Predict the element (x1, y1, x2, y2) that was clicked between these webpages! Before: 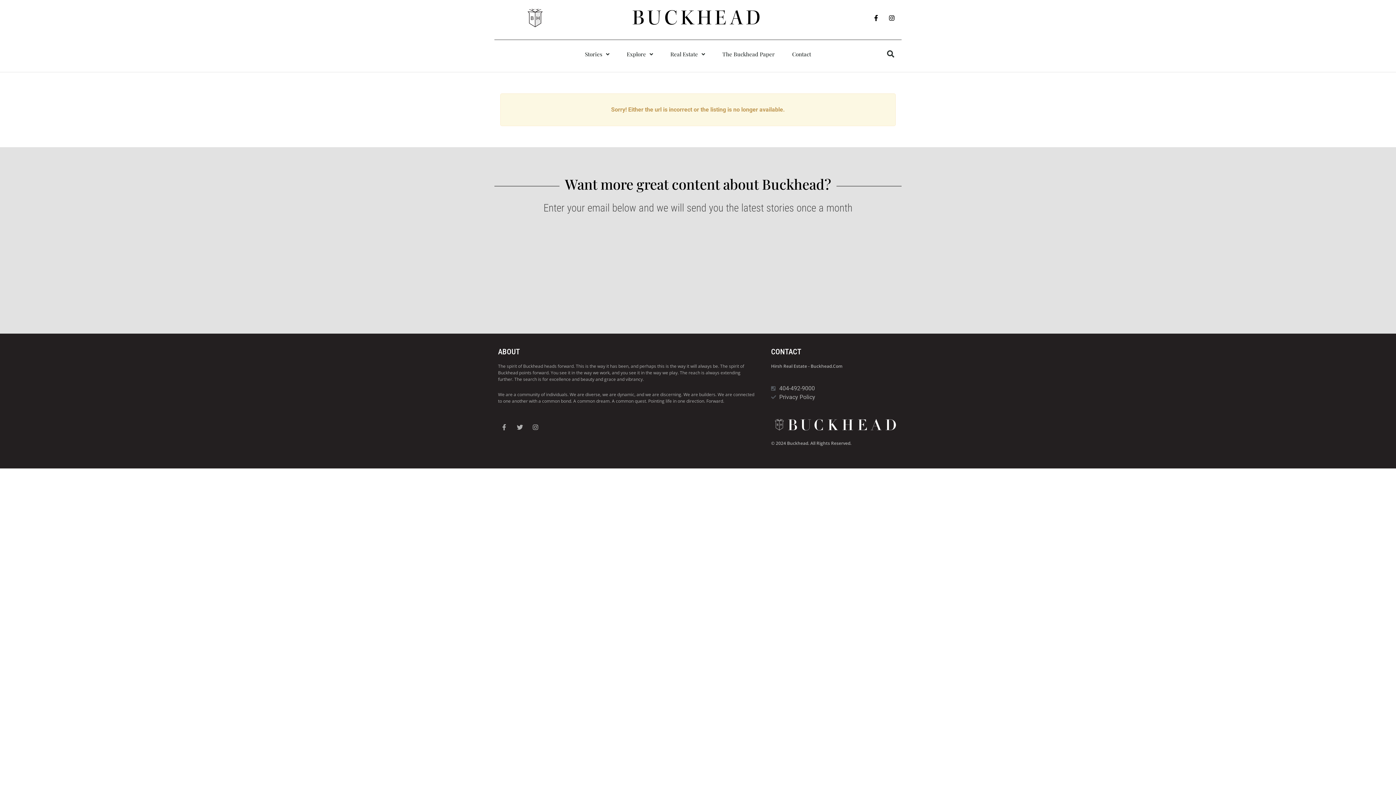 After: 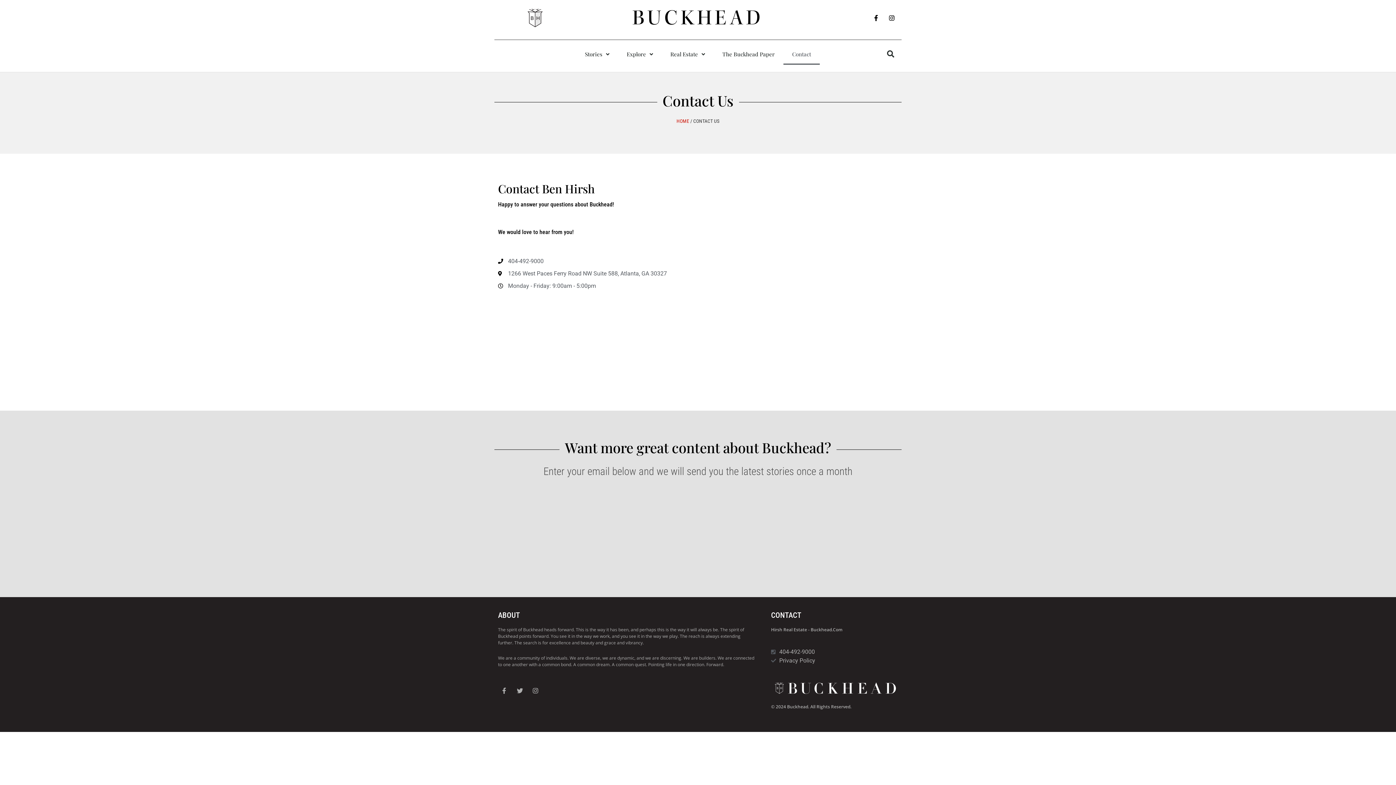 Action: bbox: (771, 363, 842, 369) label: Hirsh Real Estate - Buckhead.Com